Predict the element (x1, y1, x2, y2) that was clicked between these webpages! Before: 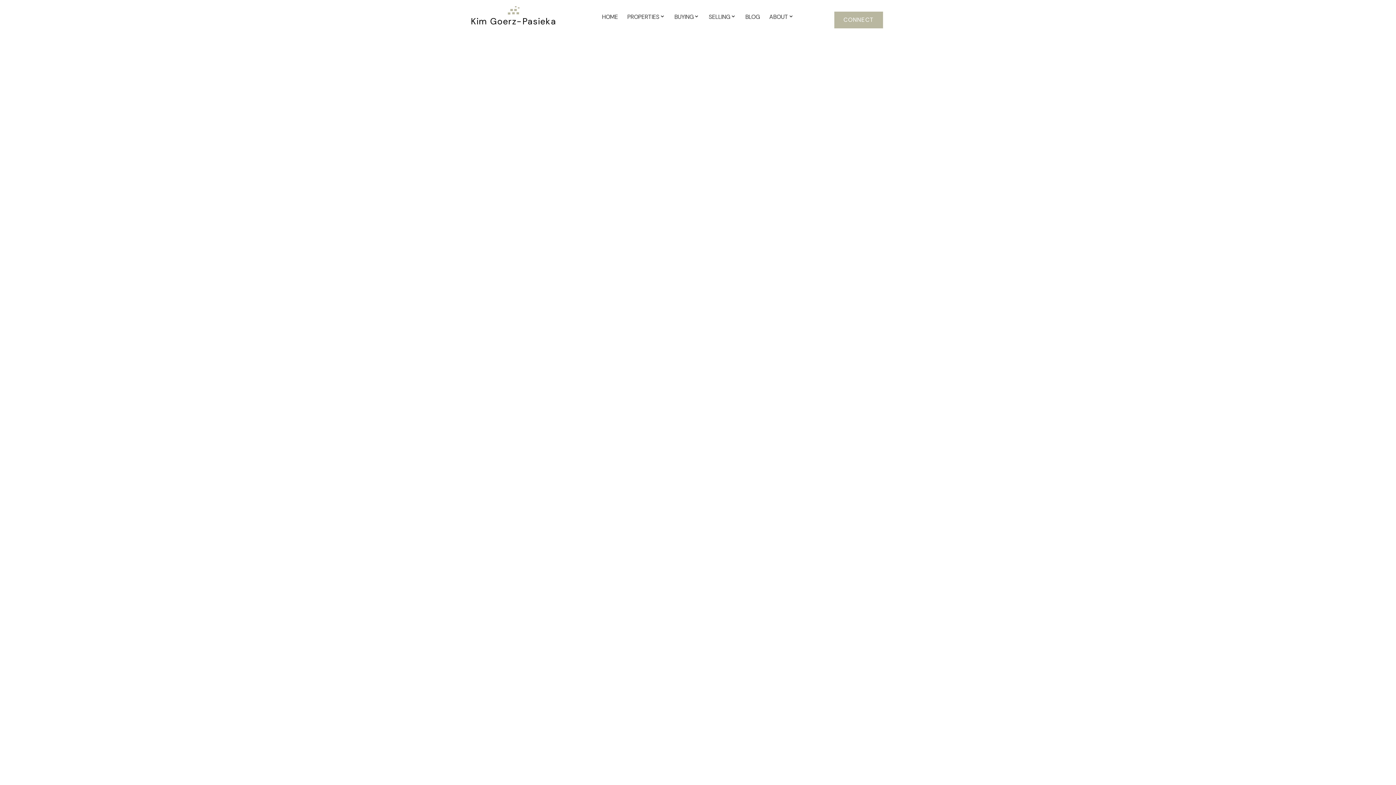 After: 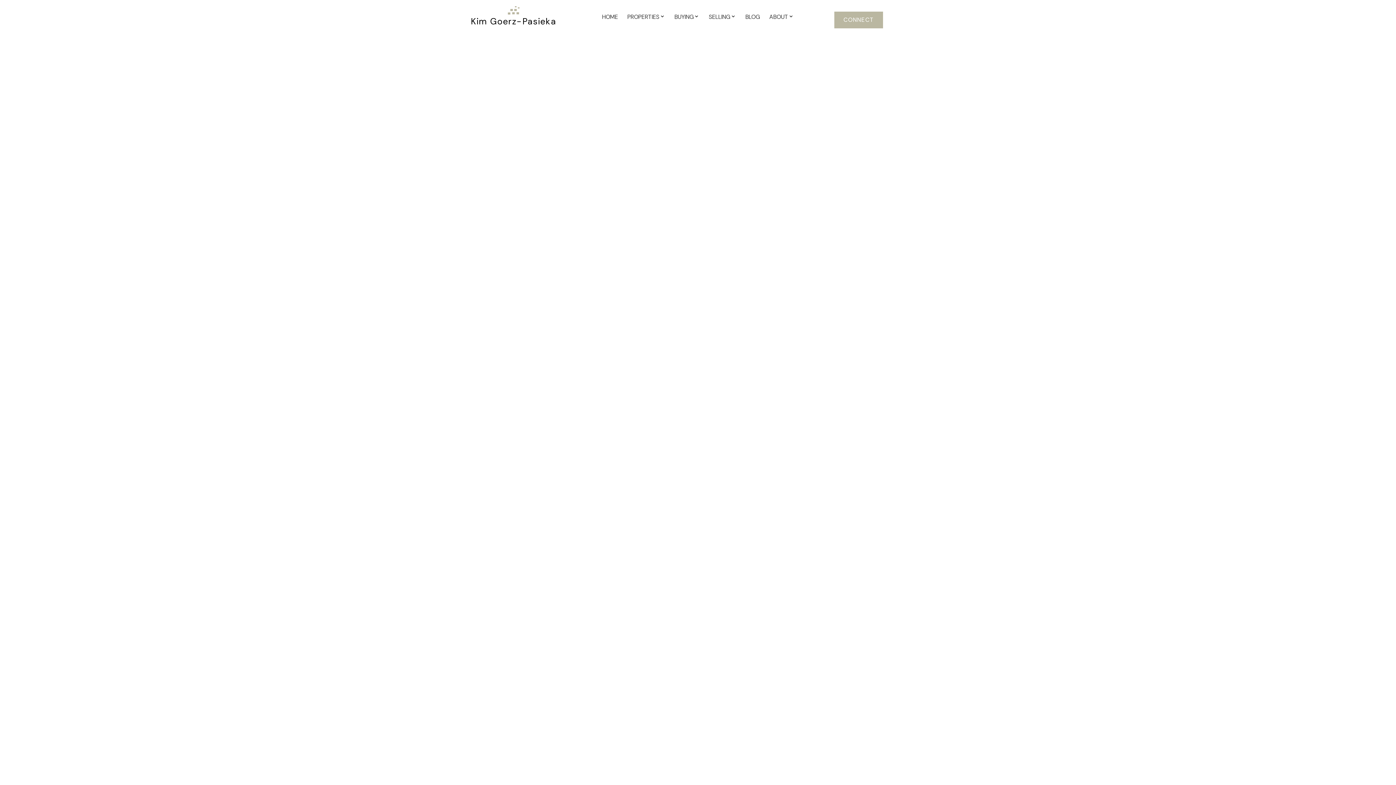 Action: bbox: (818, 506, 900, 513) label: Rosemont, Calgary Real Estate